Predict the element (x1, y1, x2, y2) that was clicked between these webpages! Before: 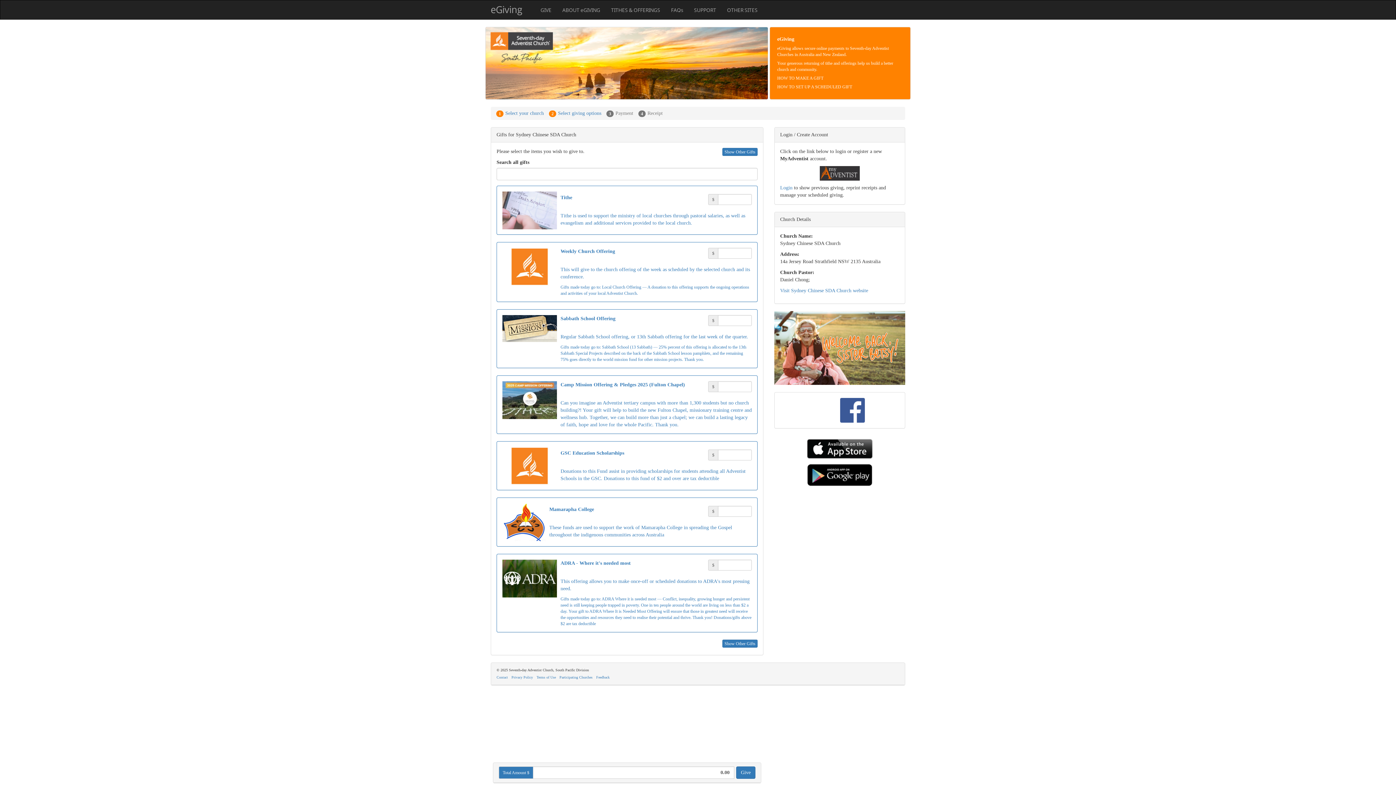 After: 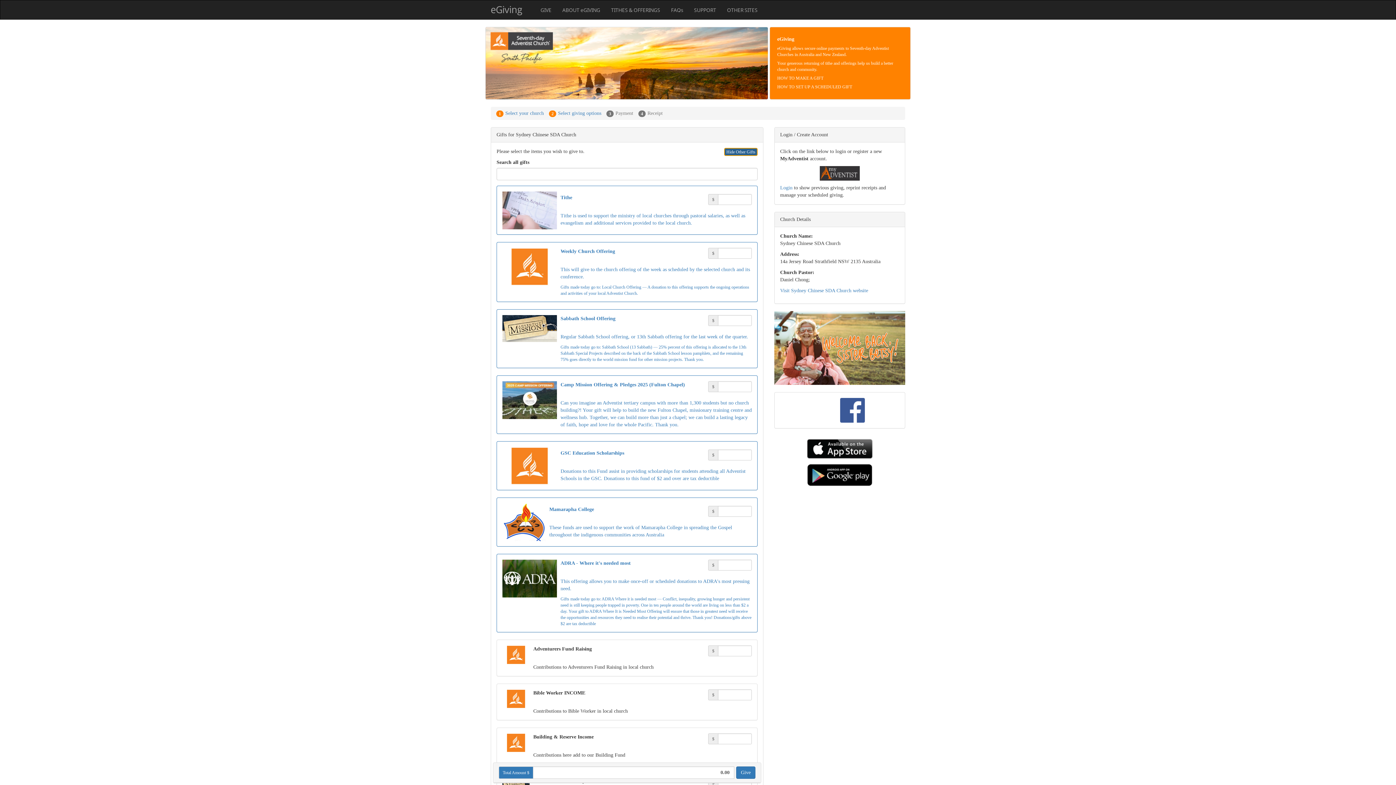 Action: bbox: (722, 148, 757, 156) label: Show Other Gifts